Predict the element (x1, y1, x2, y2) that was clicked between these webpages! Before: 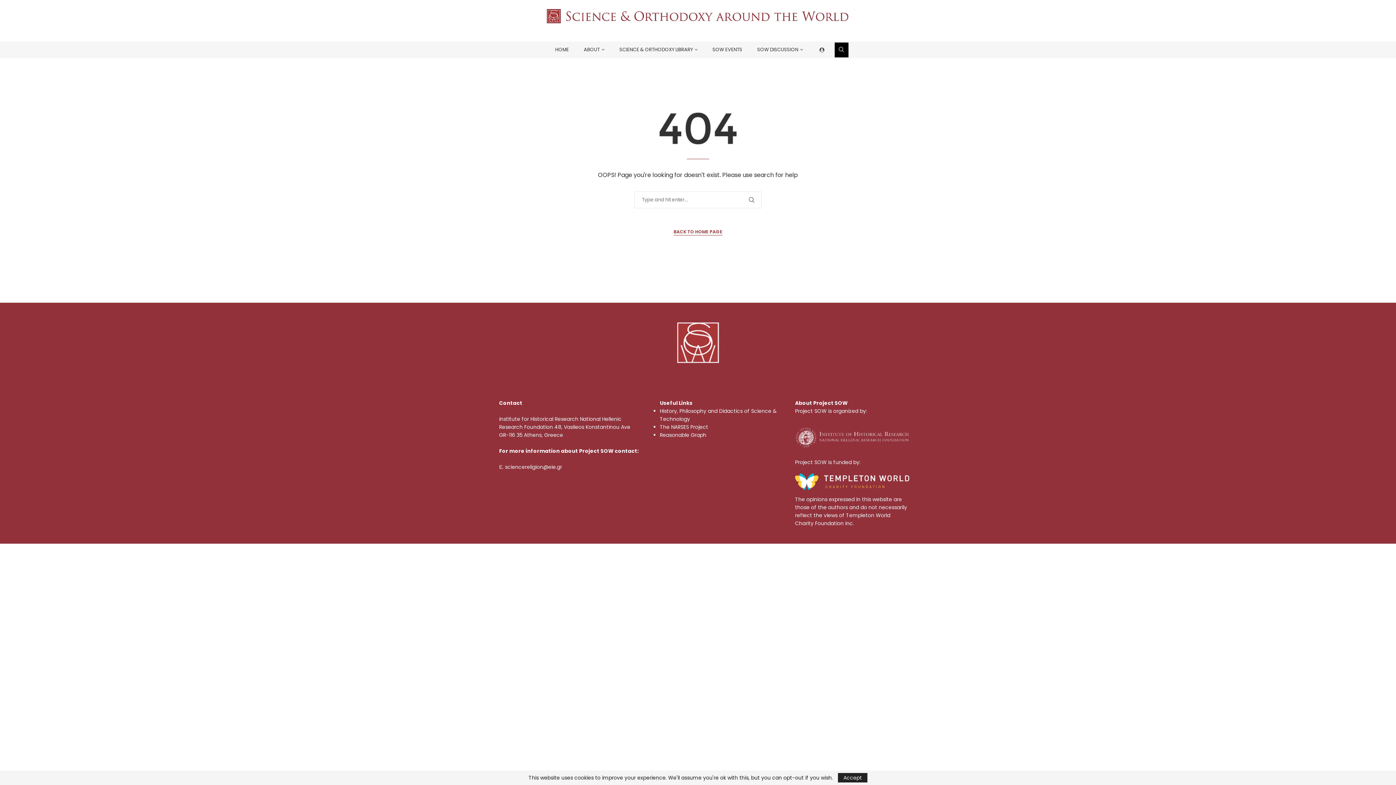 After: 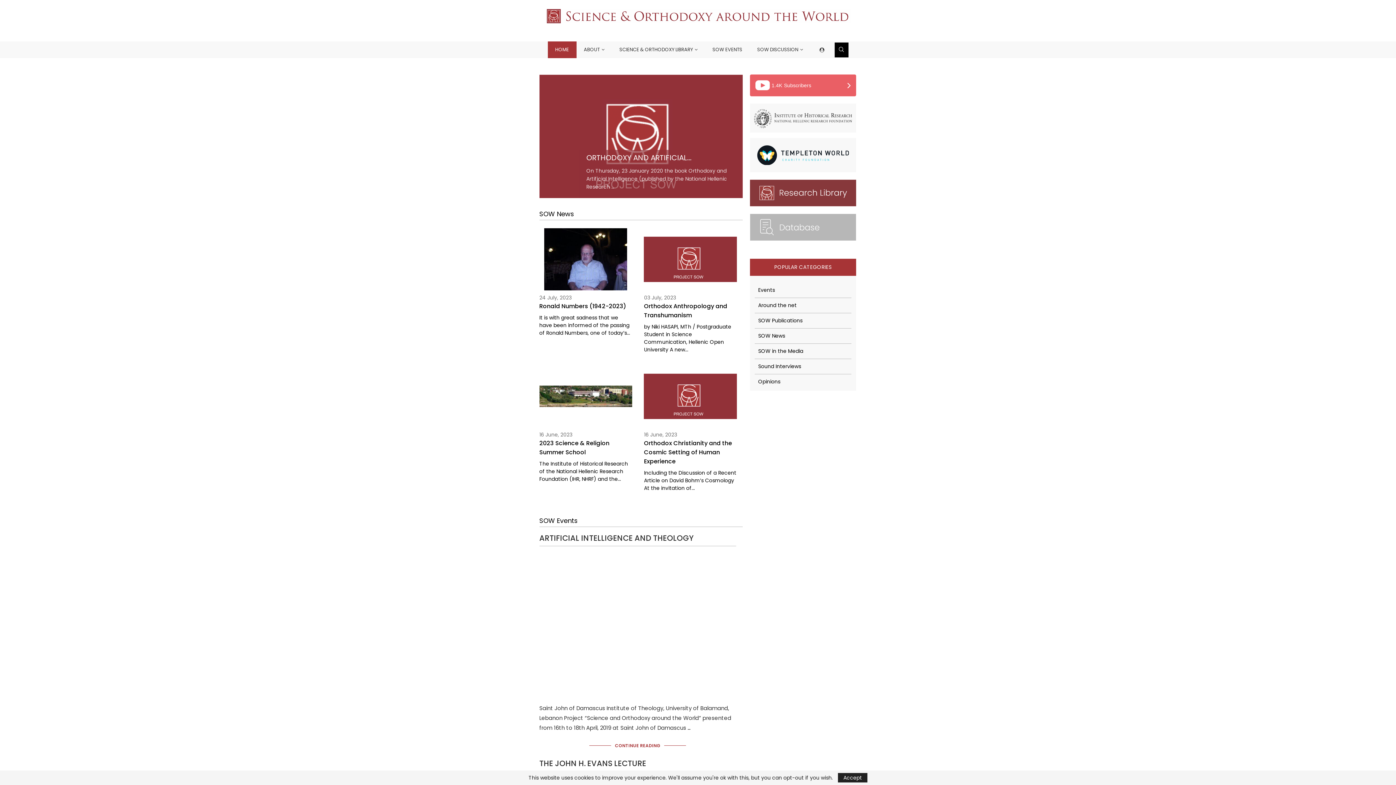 Action: label: HOME bbox: (547, 41, 576, 58)